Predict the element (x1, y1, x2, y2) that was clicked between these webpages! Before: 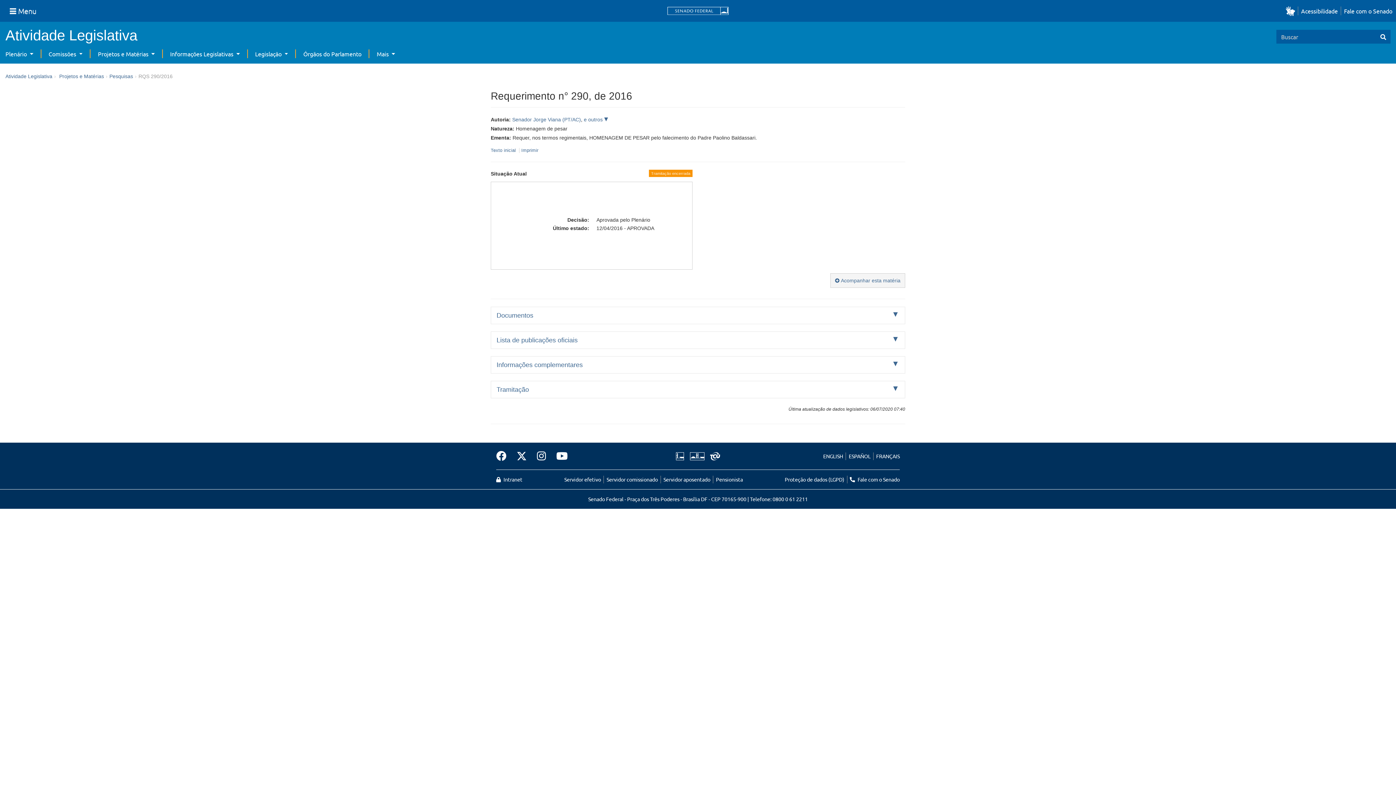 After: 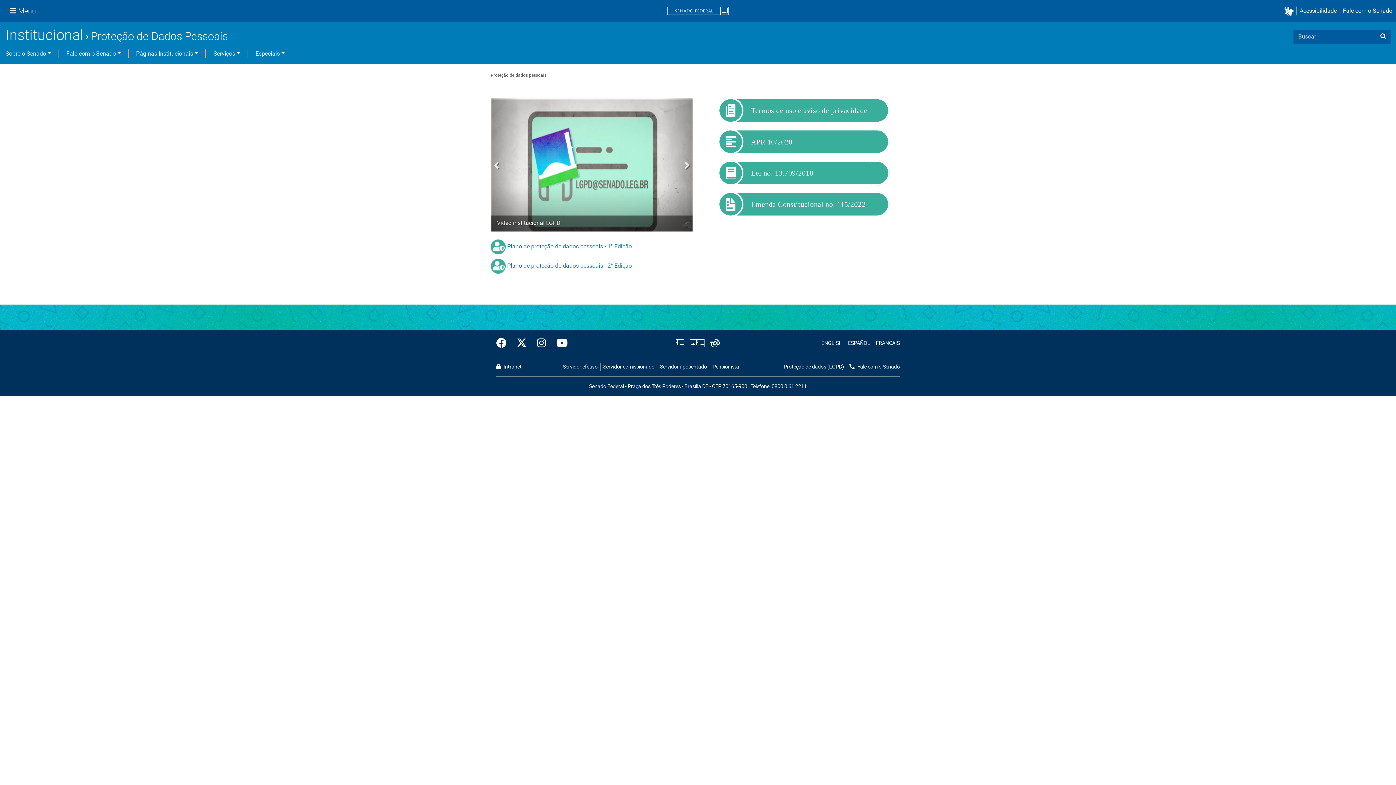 Action: label: Proteção de dados (LGPD) bbox: (784, 476, 844, 482)